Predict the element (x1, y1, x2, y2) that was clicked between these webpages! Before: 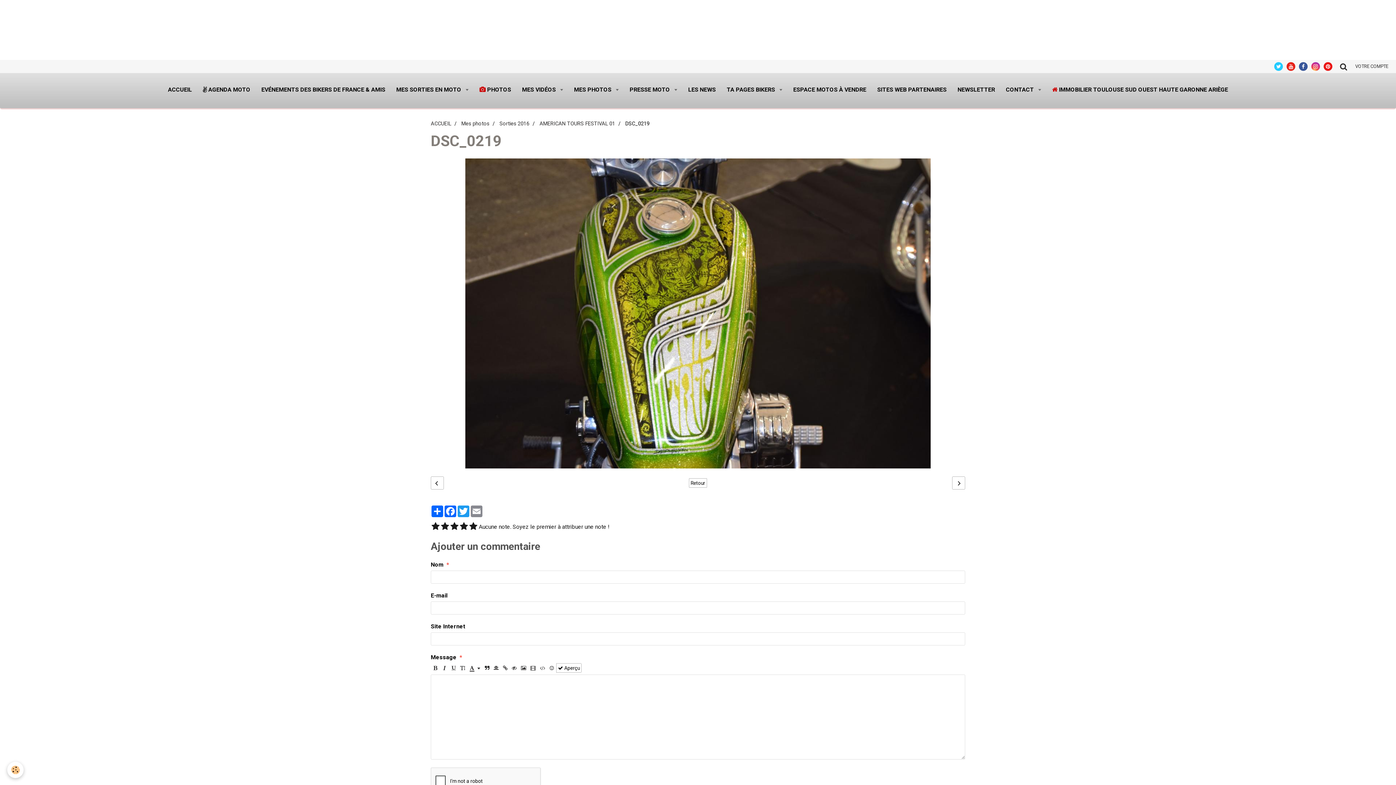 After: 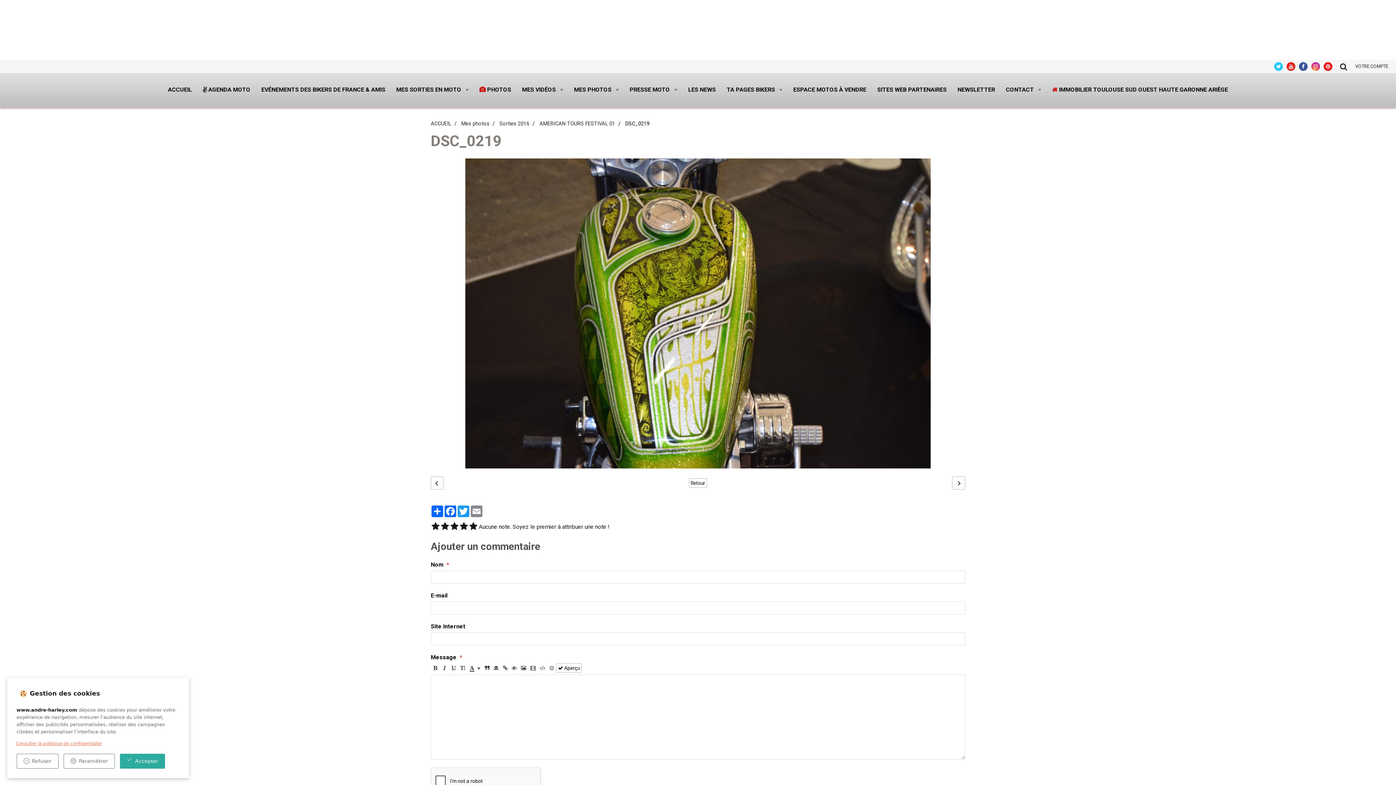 Action: label: Cookie bbox: (7, 762, 23, 778)